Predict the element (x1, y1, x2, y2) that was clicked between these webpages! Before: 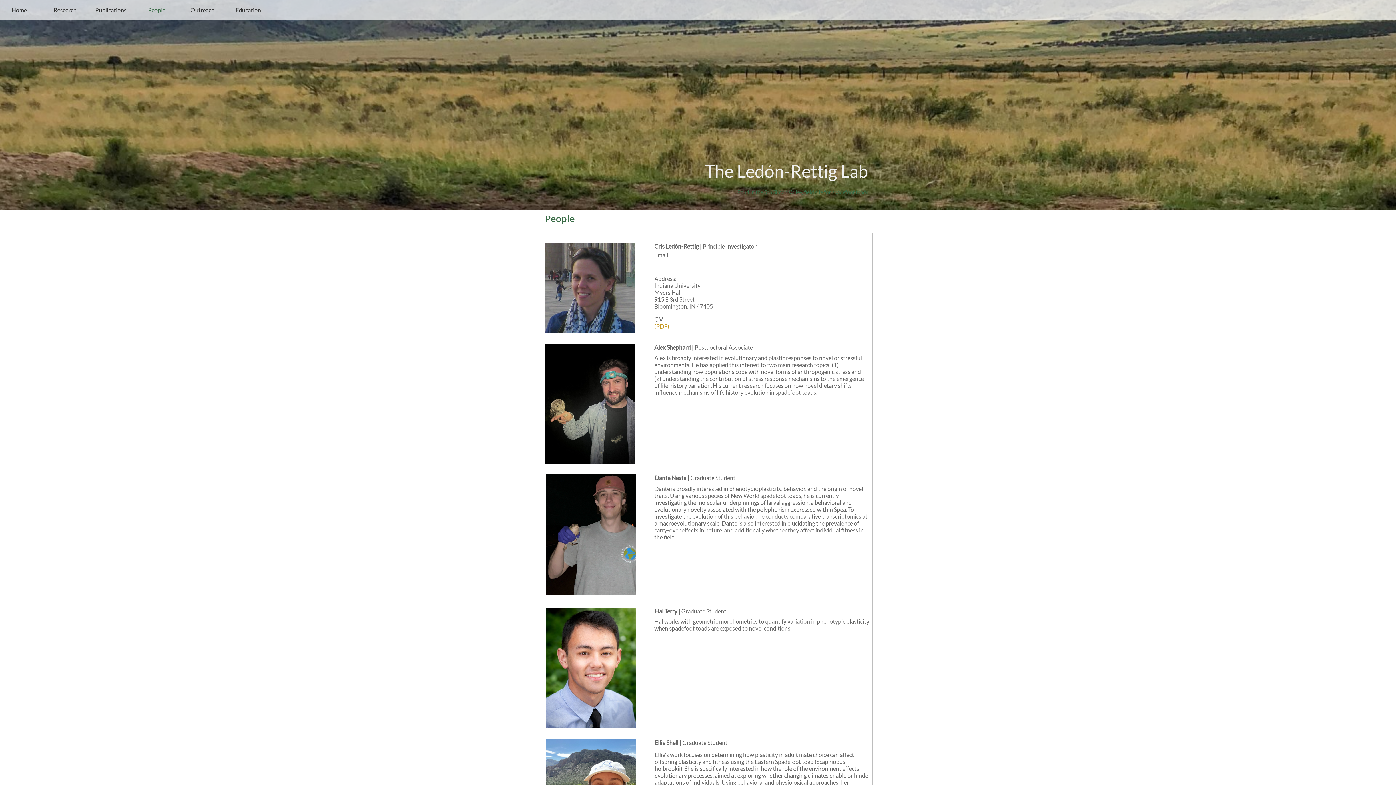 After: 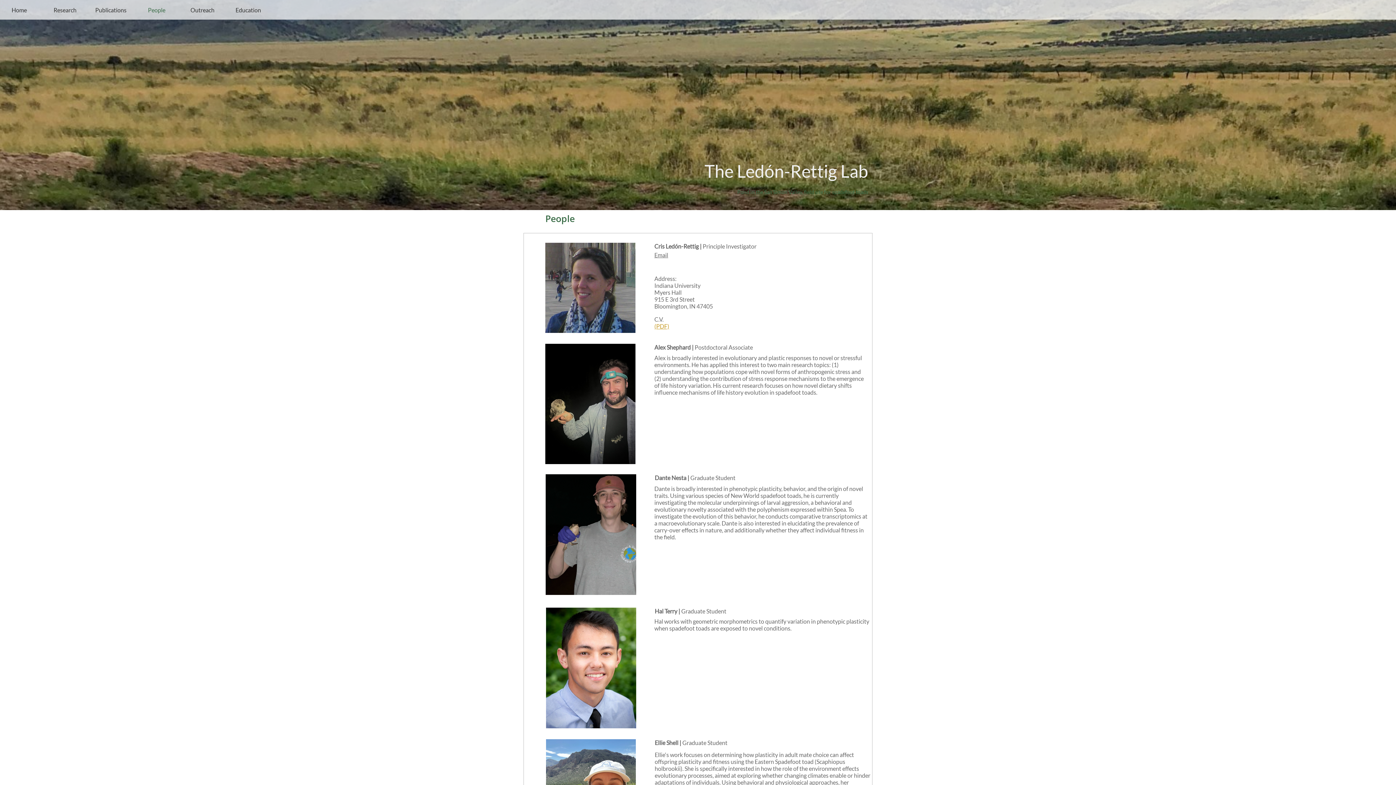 Action: label: People bbox: (137, 0, 176, 19)